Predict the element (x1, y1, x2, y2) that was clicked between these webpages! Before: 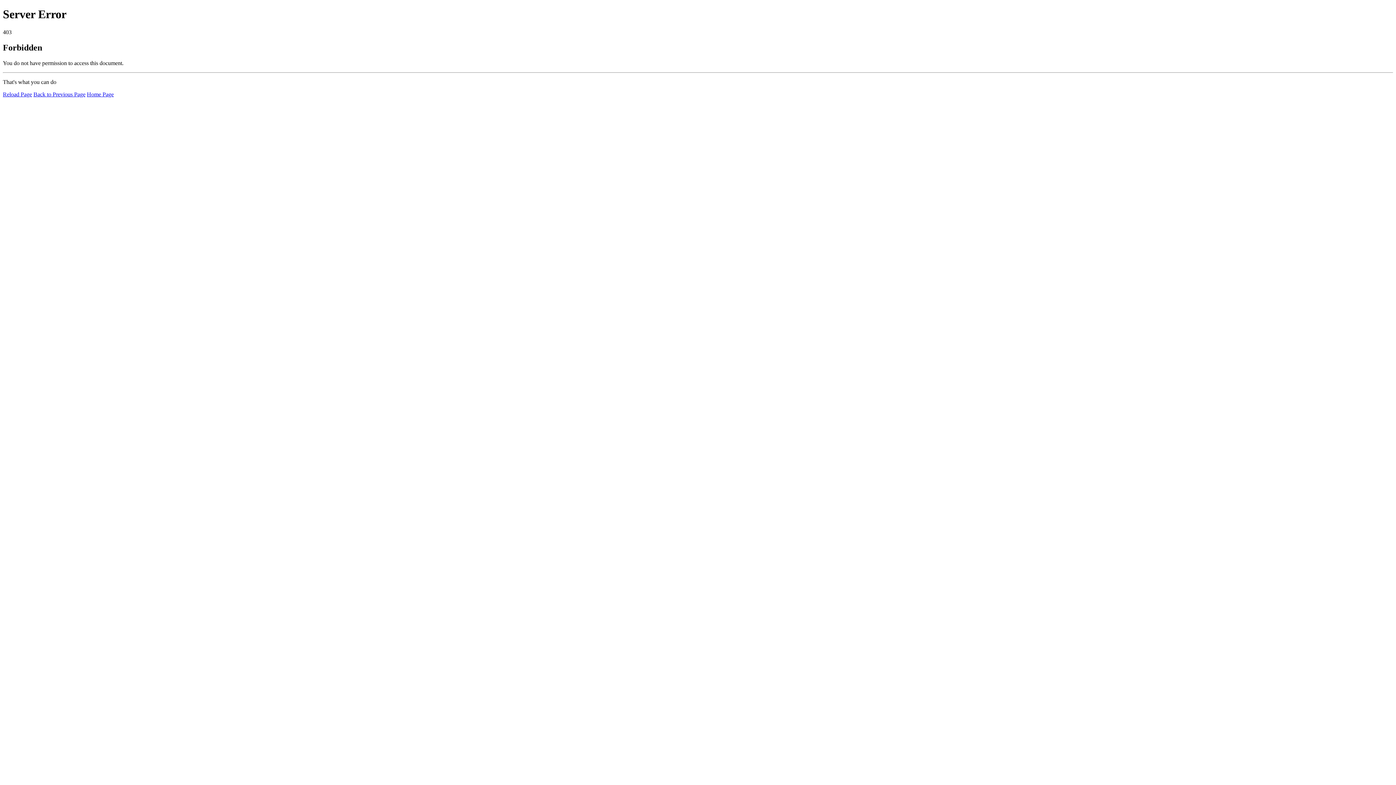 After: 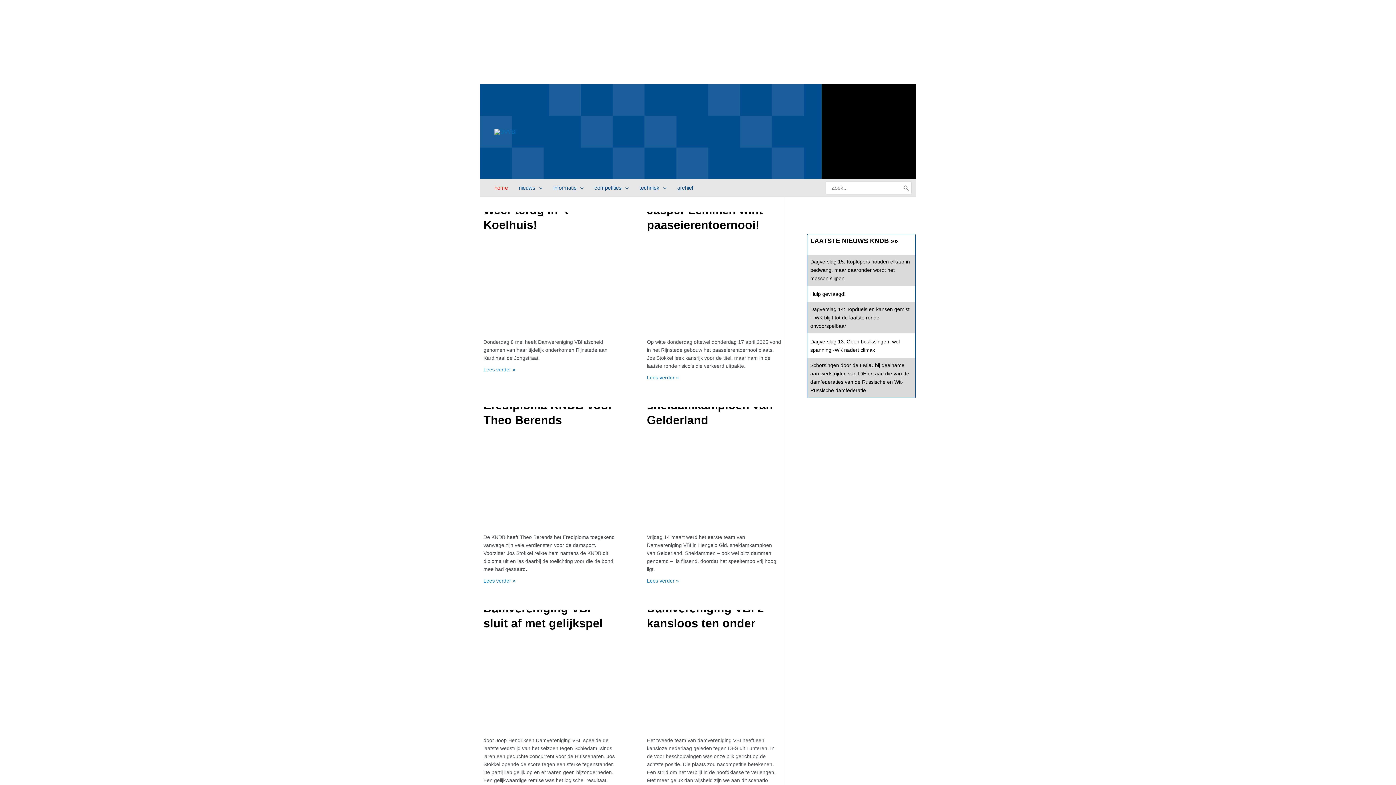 Action: bbox: (86, 91, 113, 97) label: Home Page